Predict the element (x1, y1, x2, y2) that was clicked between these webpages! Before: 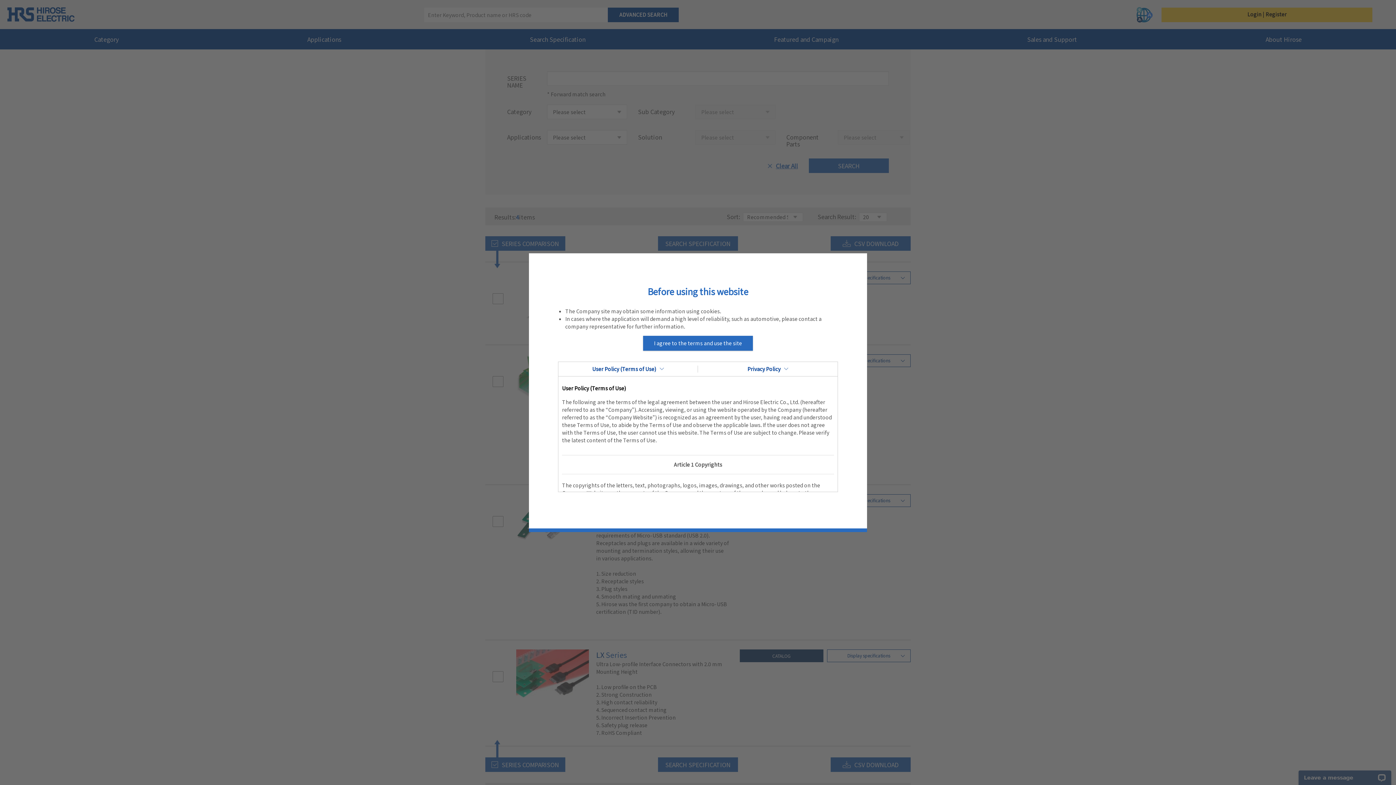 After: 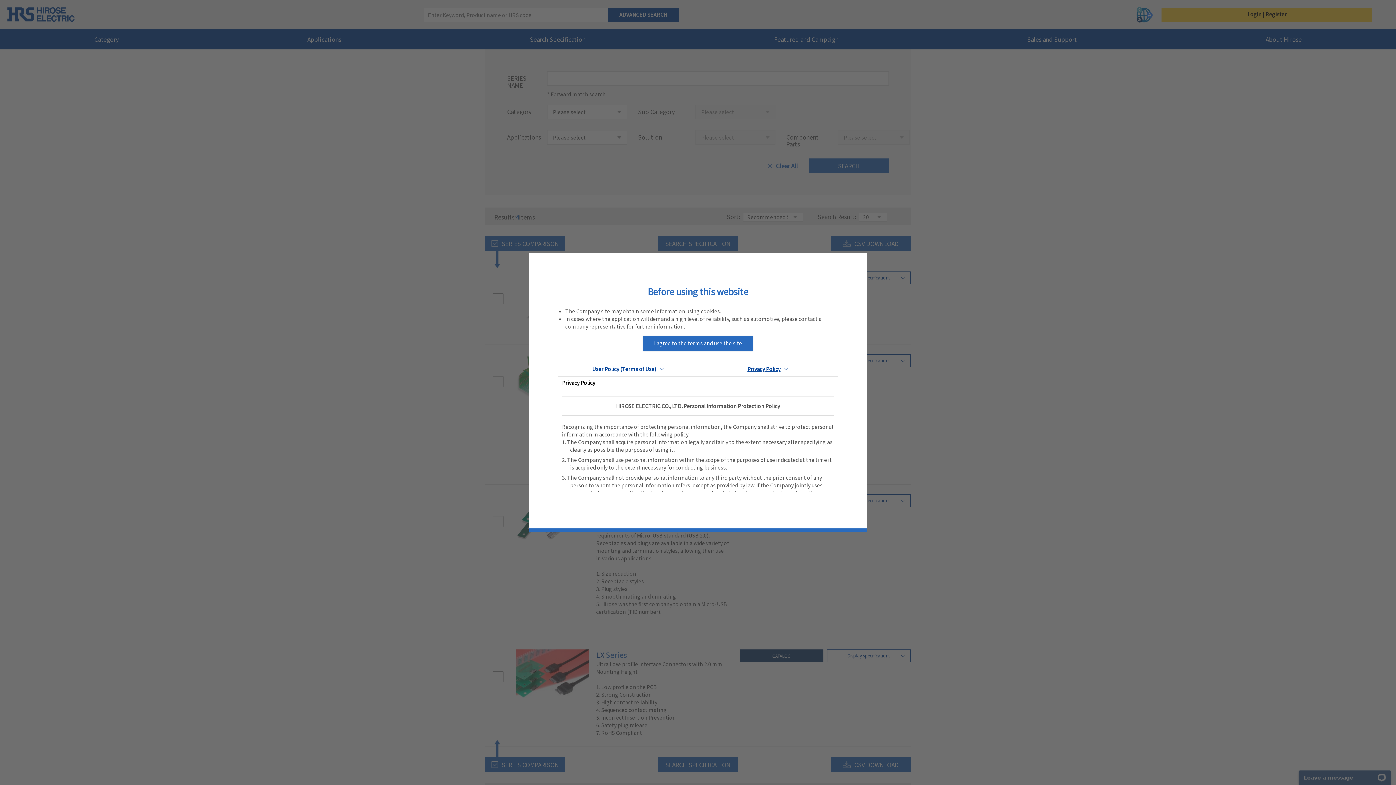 Action: label: Privacy Policy bbox: (698, 365, 837, 372)